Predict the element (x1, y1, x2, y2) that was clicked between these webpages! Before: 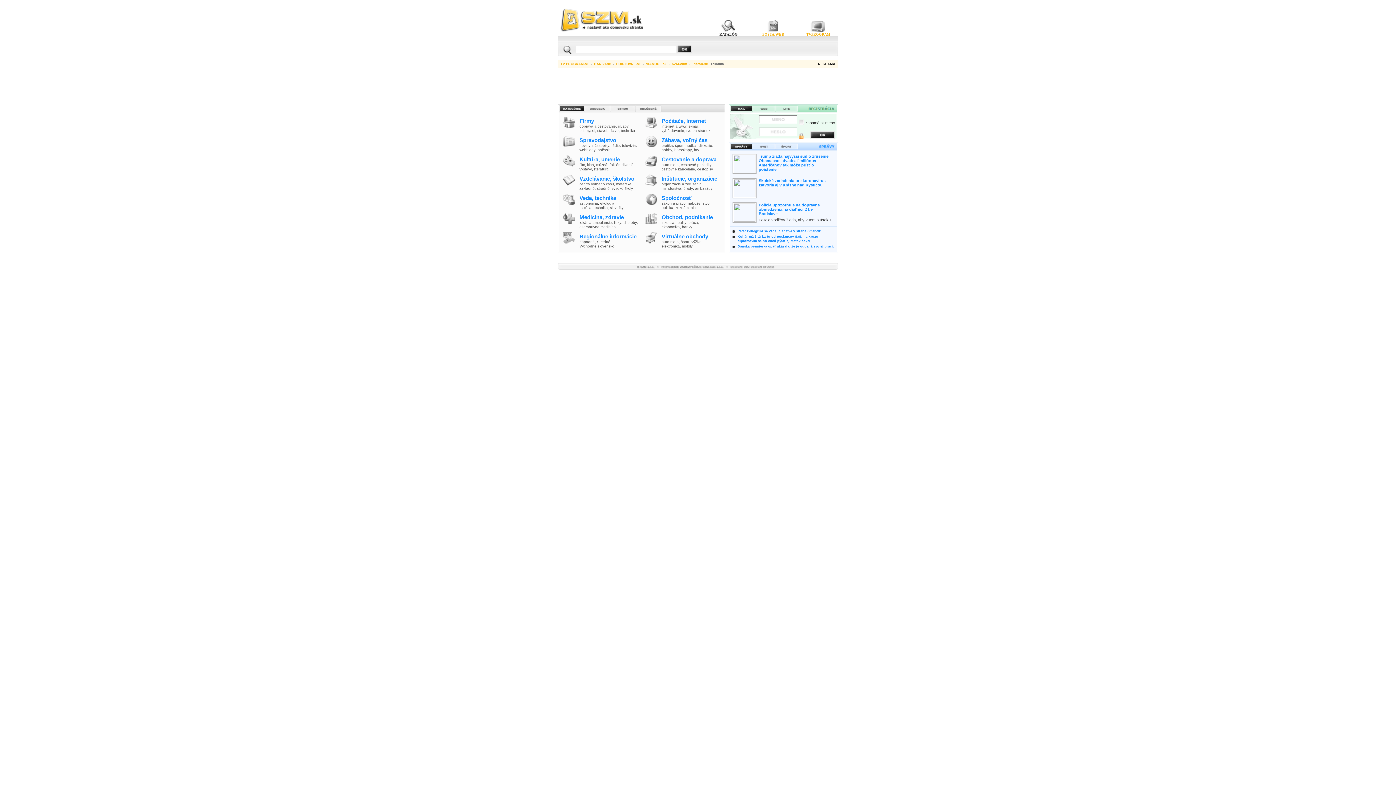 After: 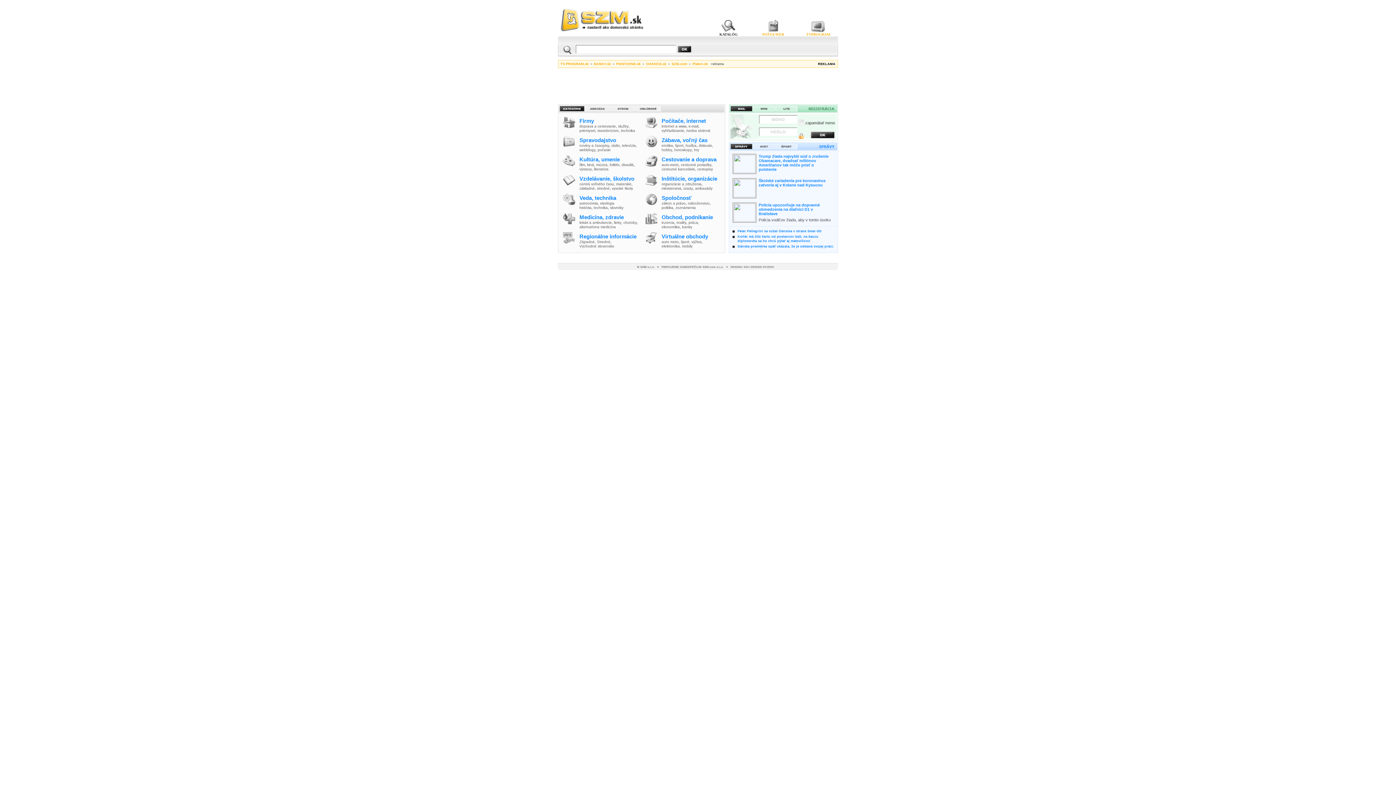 Action: label: práca bbox: (688, 220, 698, 224)